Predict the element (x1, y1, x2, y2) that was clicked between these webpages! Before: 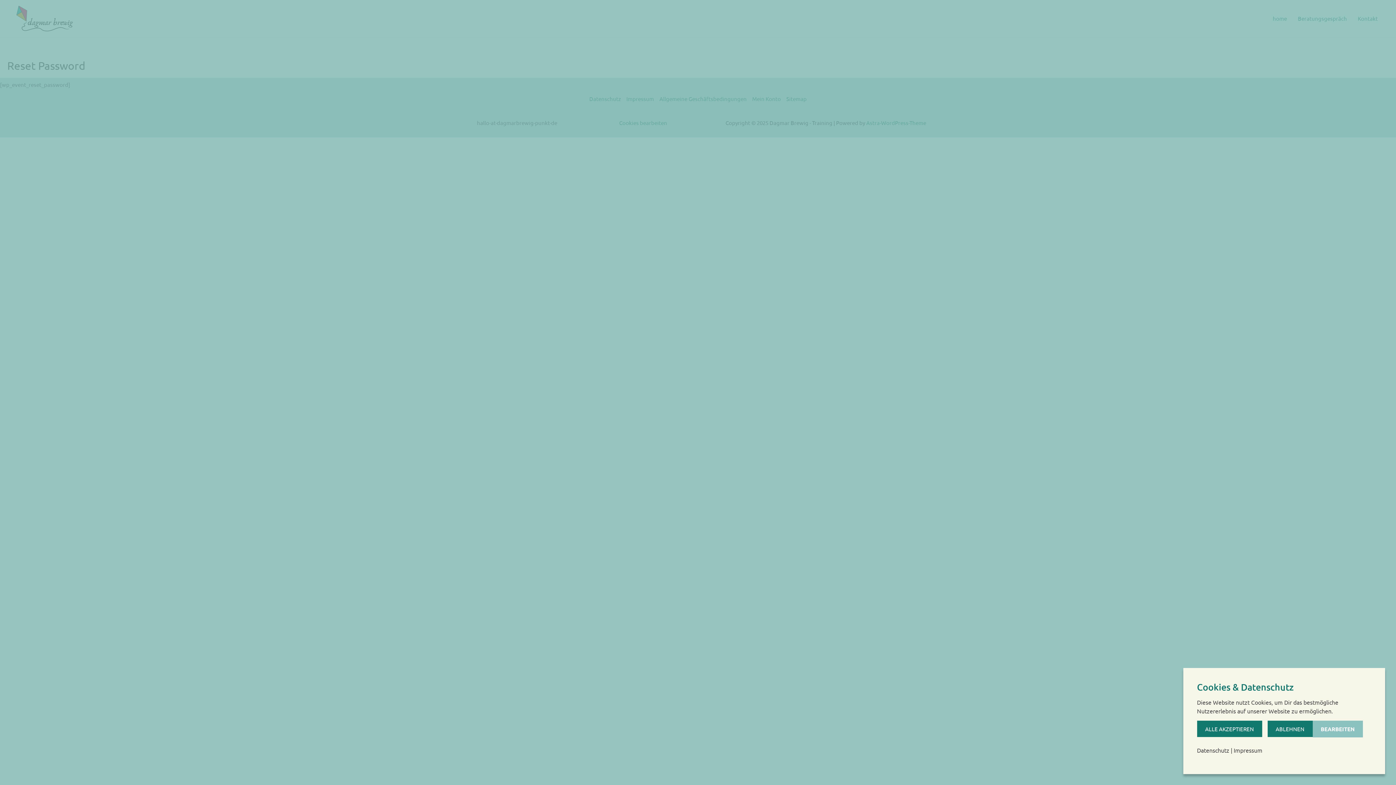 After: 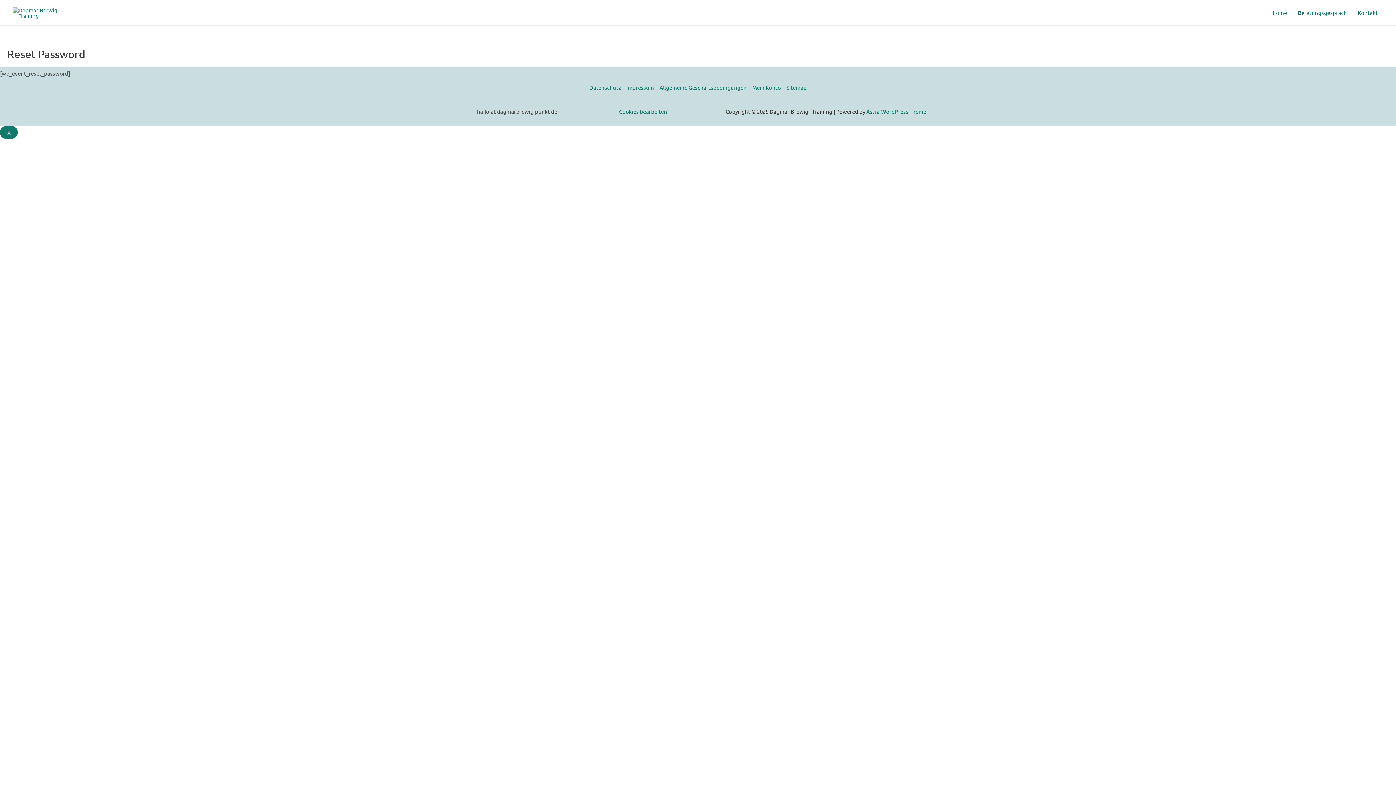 Action: label: ALLE AKZEPTIEREN bbox: (1197, 721, 1262, 737)